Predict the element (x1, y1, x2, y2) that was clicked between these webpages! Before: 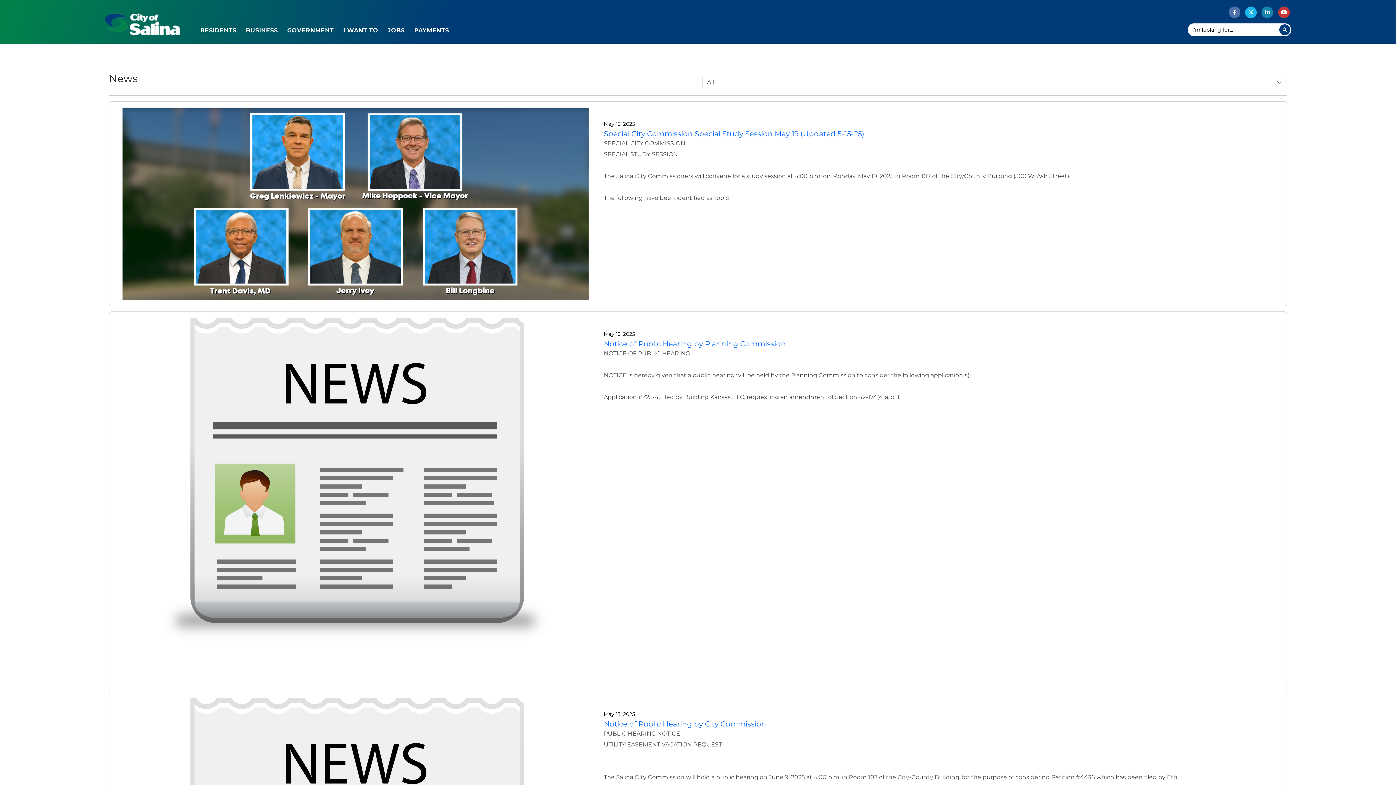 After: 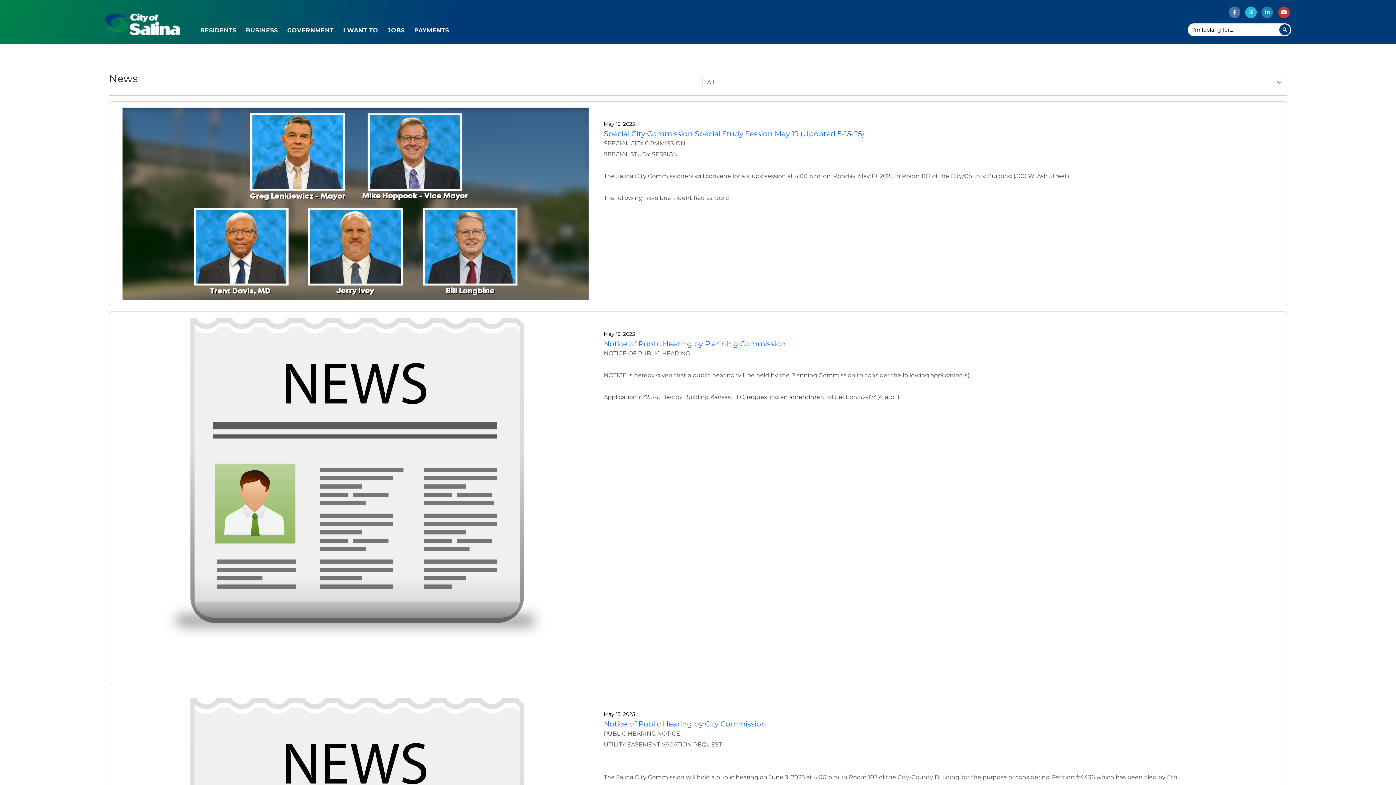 Action: bbox: (1278, 6, 1290, 18)